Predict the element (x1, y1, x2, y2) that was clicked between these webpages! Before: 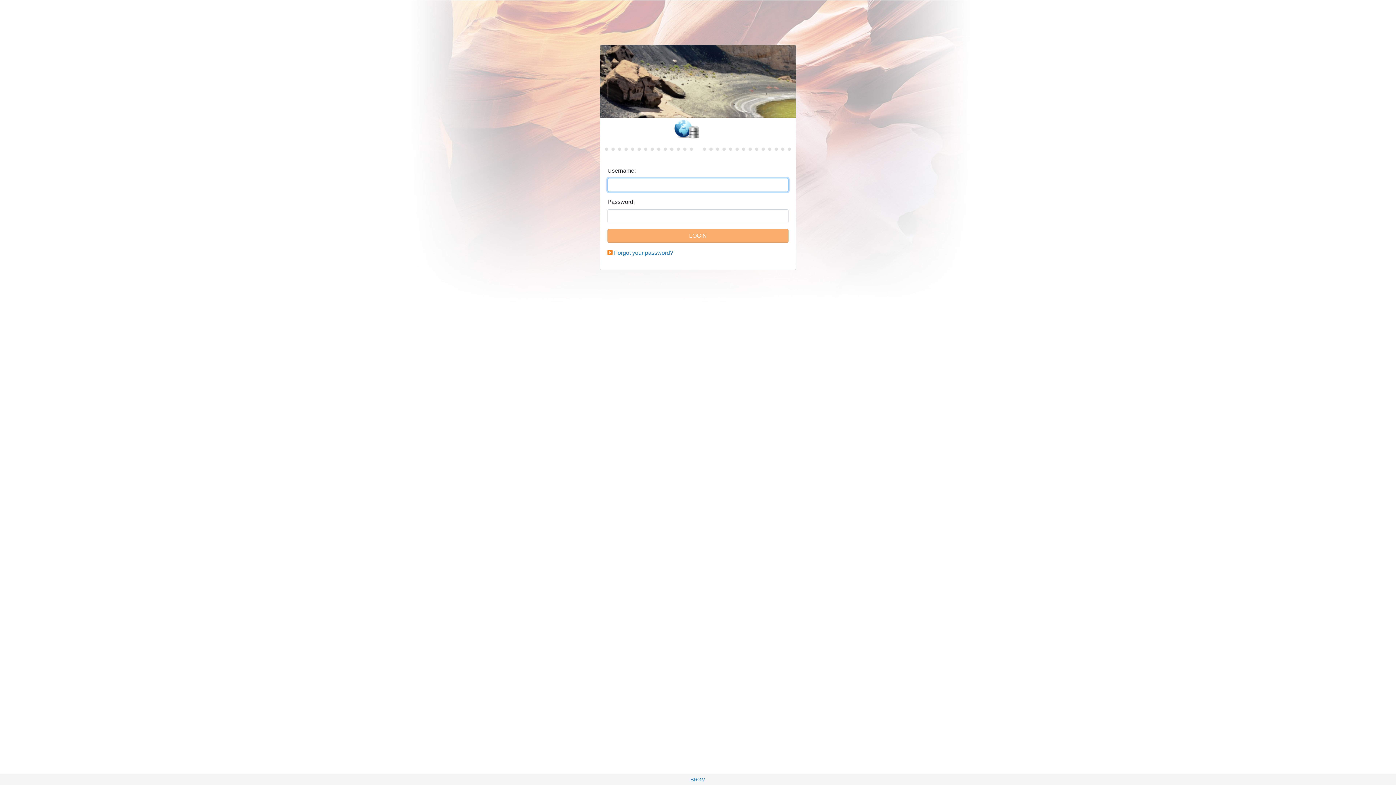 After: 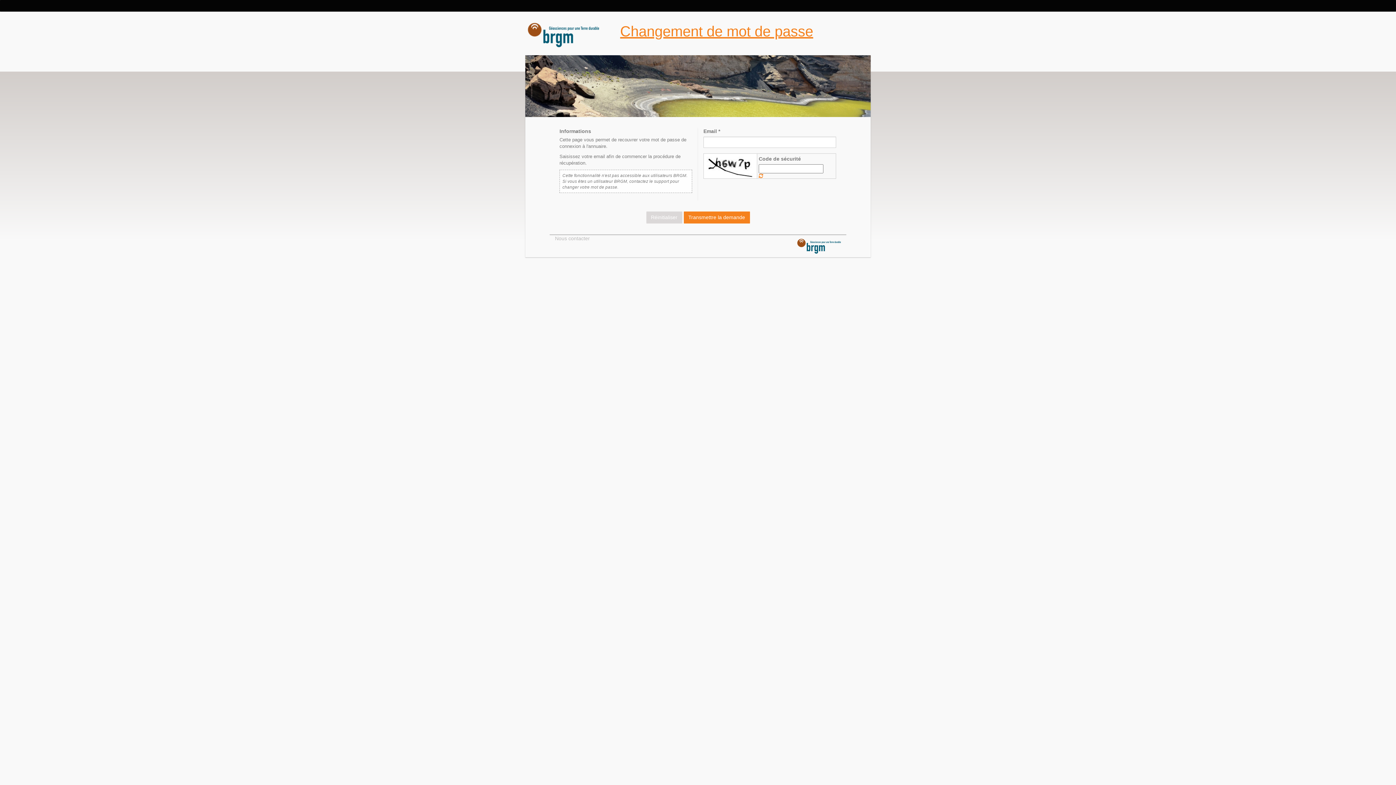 Action: bbox: (614, 249, 673, 256) label: Forgot your password?